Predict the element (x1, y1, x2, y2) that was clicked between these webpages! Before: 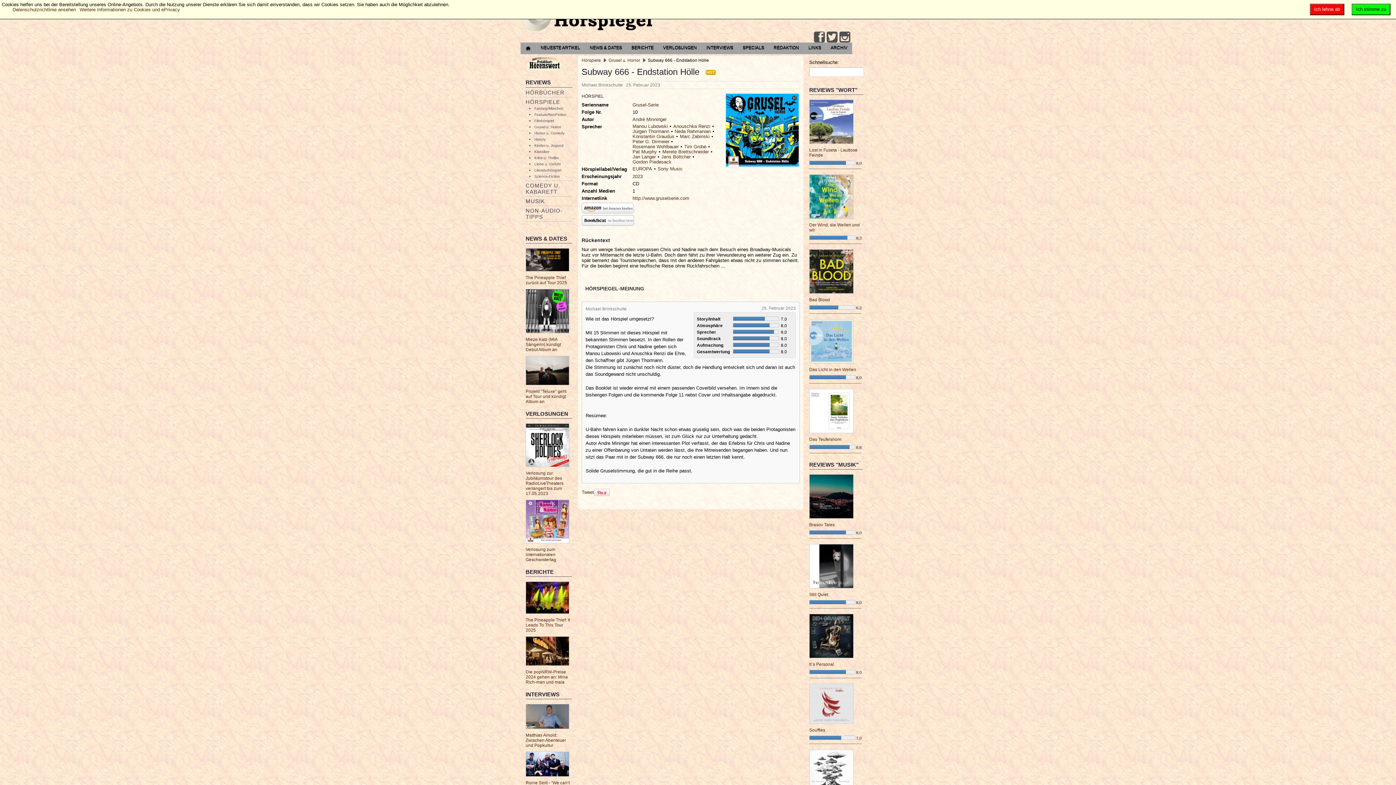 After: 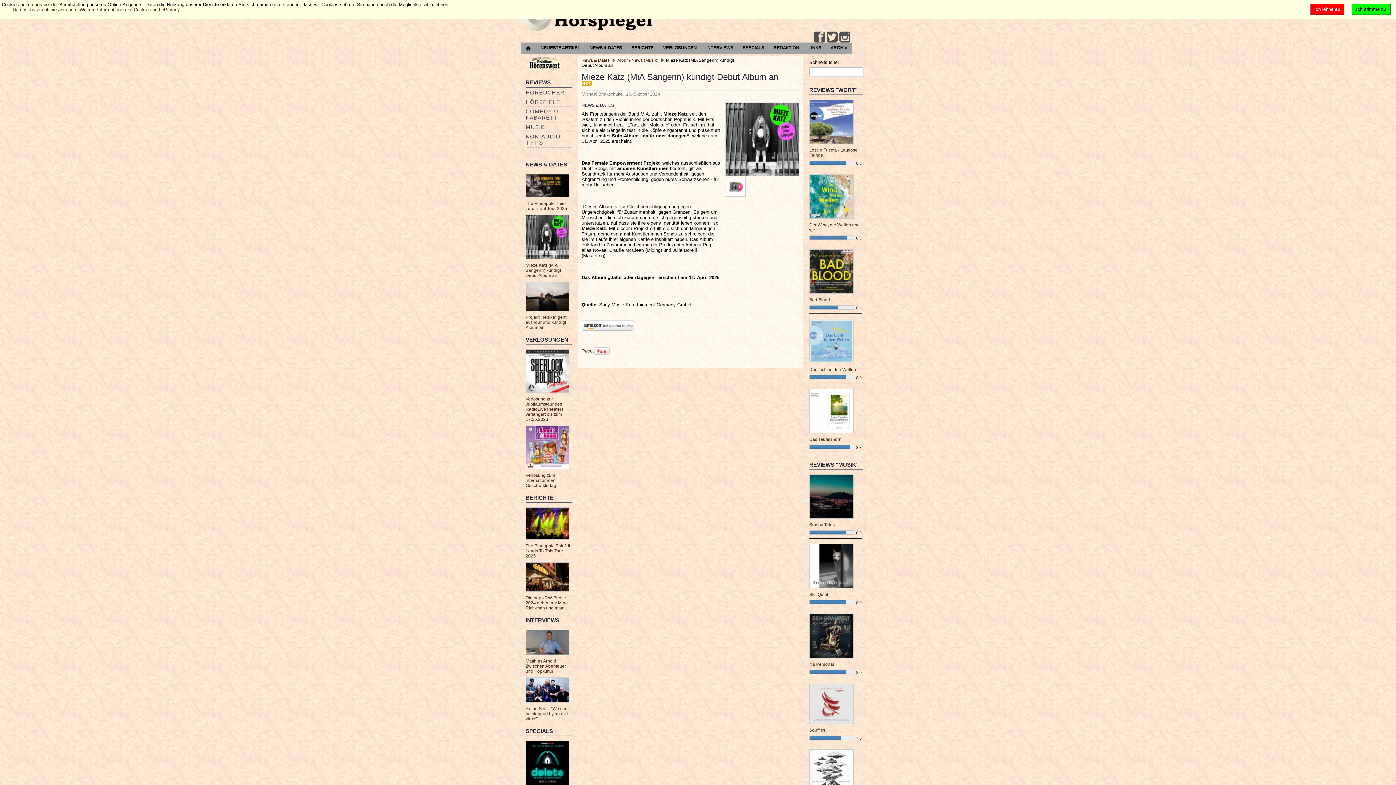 Action: label: Mieze Katz (MiA Sängerin) kündigt Debüt Album an bbox: (525, 337, 561, 352)